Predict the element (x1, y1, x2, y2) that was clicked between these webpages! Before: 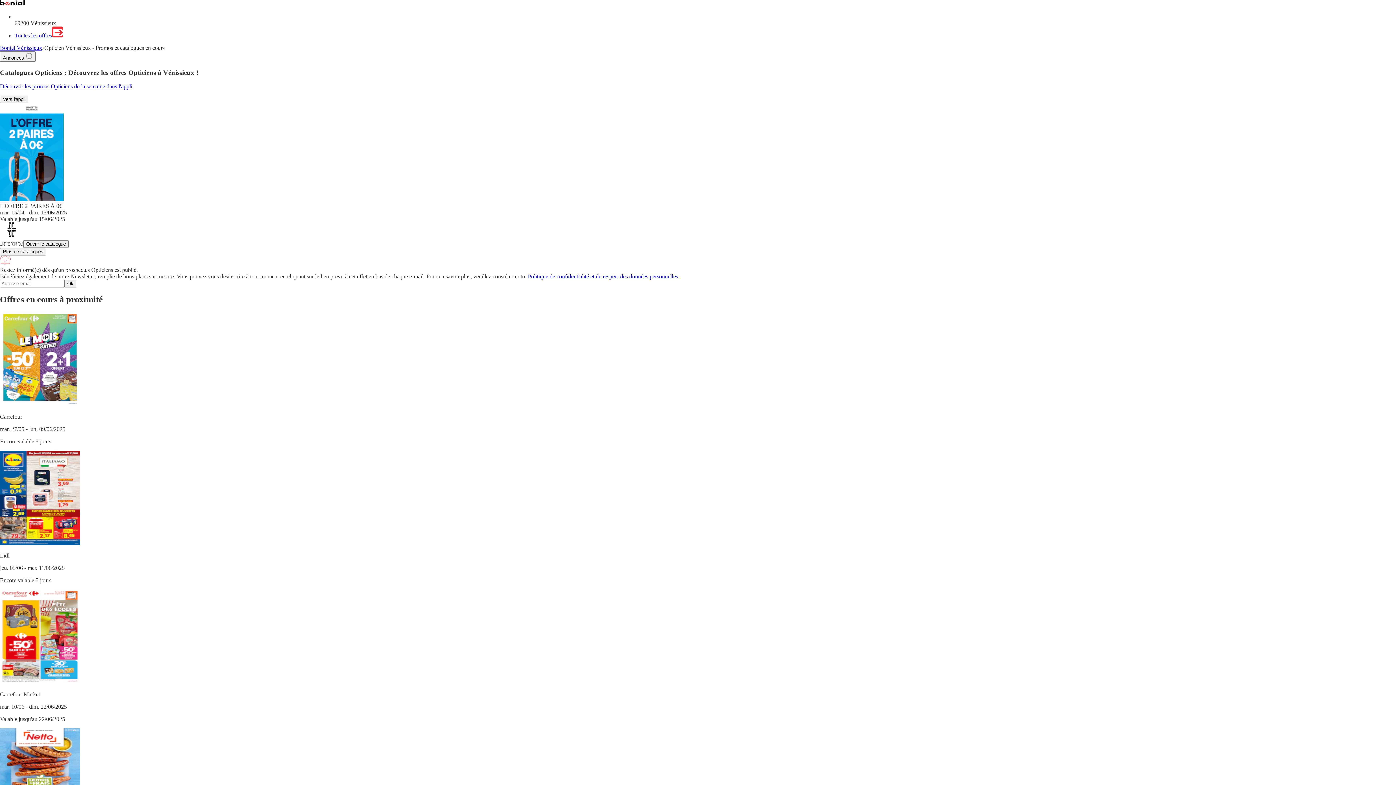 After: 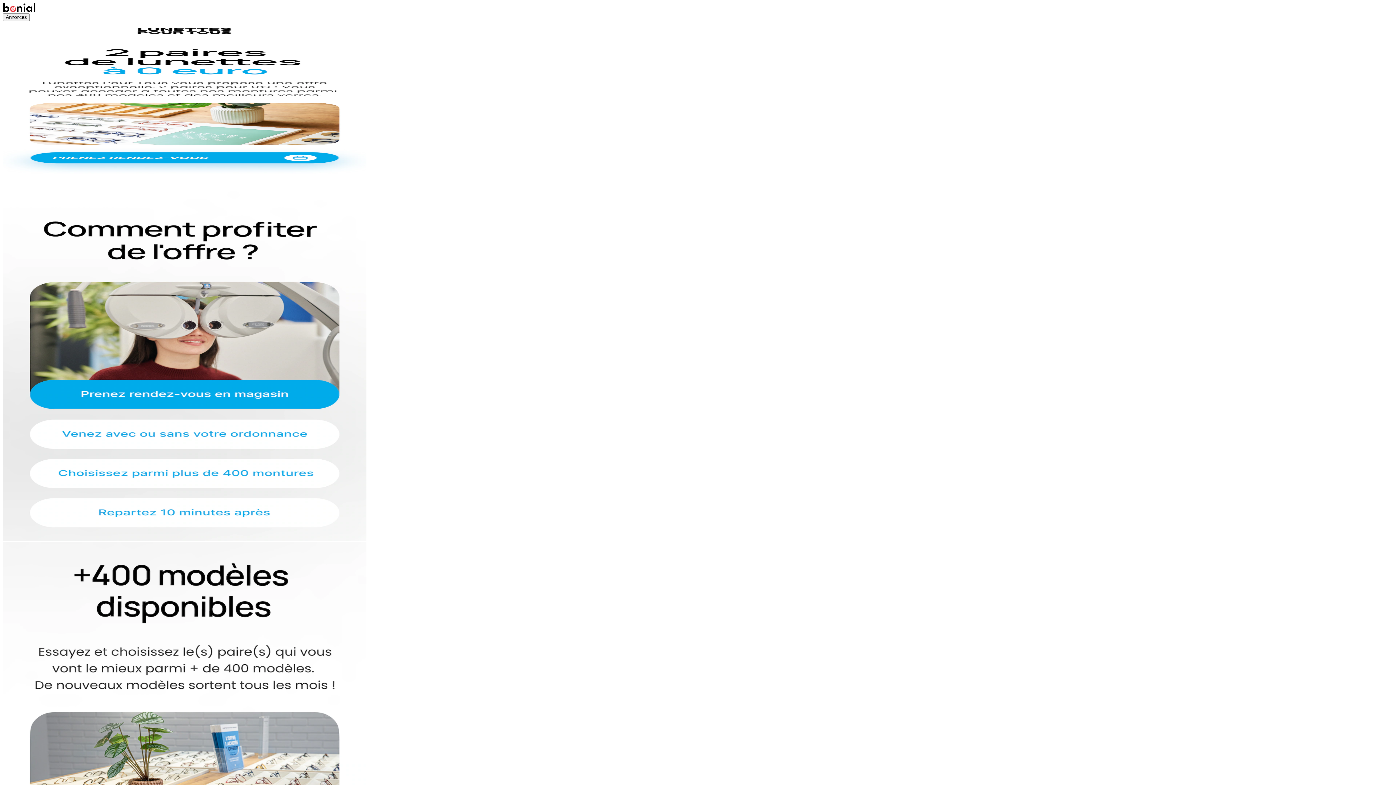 Action: label: L'OFFRE 2 PAIRES À 0€
mar. 15/04 - dim. 15/06/2025
Valable jusqu'au 15/06/2025
Ouvrir le catalogue bbox: (0, 103, 1396, 248)